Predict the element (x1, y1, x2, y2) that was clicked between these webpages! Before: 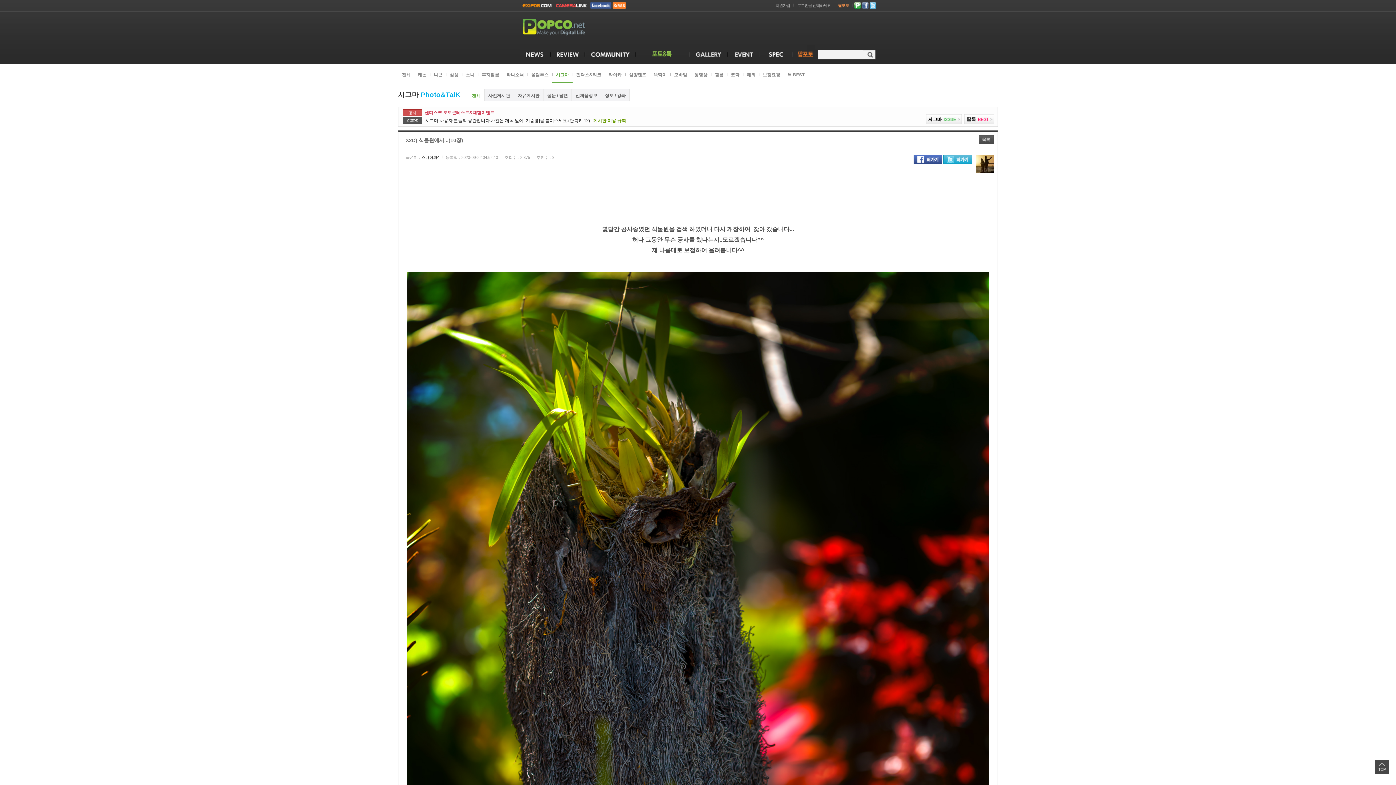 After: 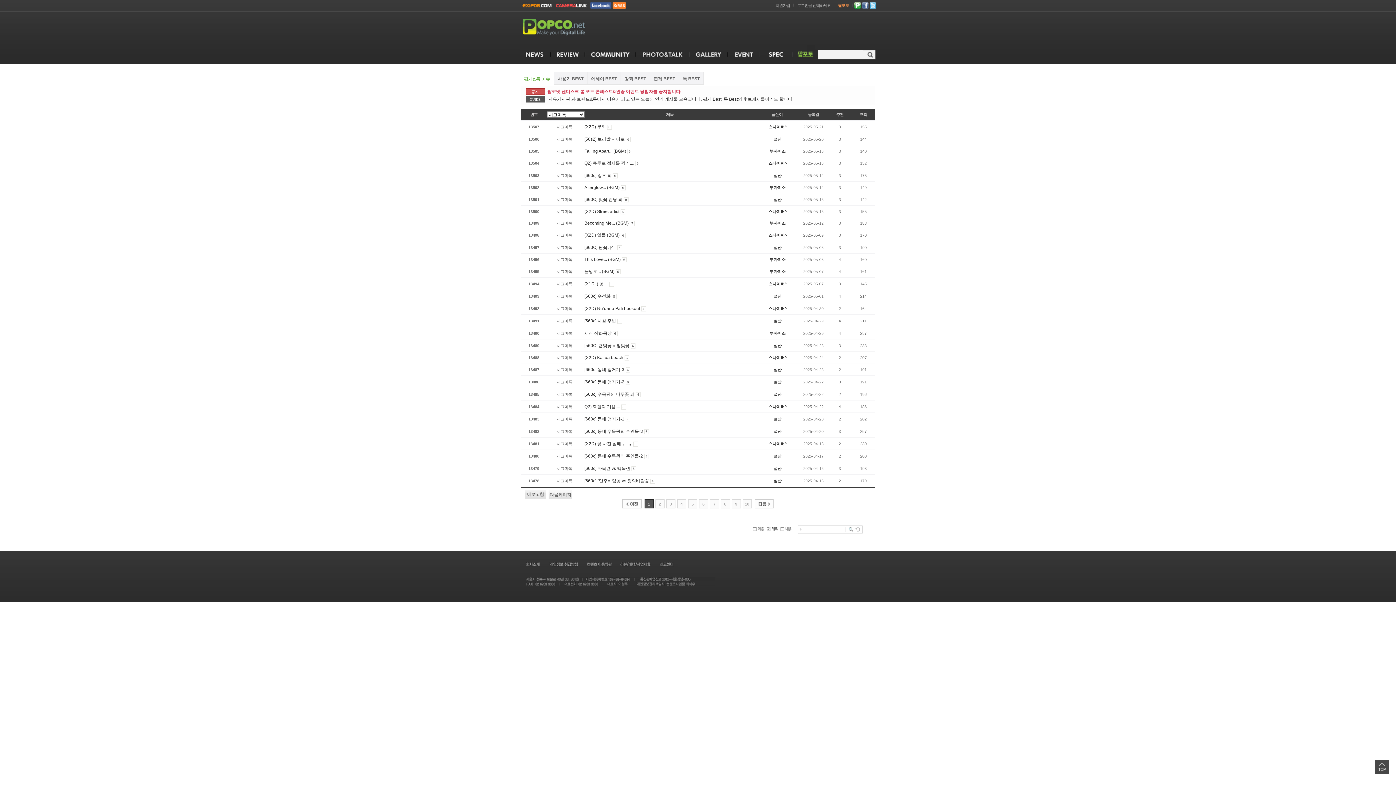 Action: bbox: (926, 114, 962, 119)